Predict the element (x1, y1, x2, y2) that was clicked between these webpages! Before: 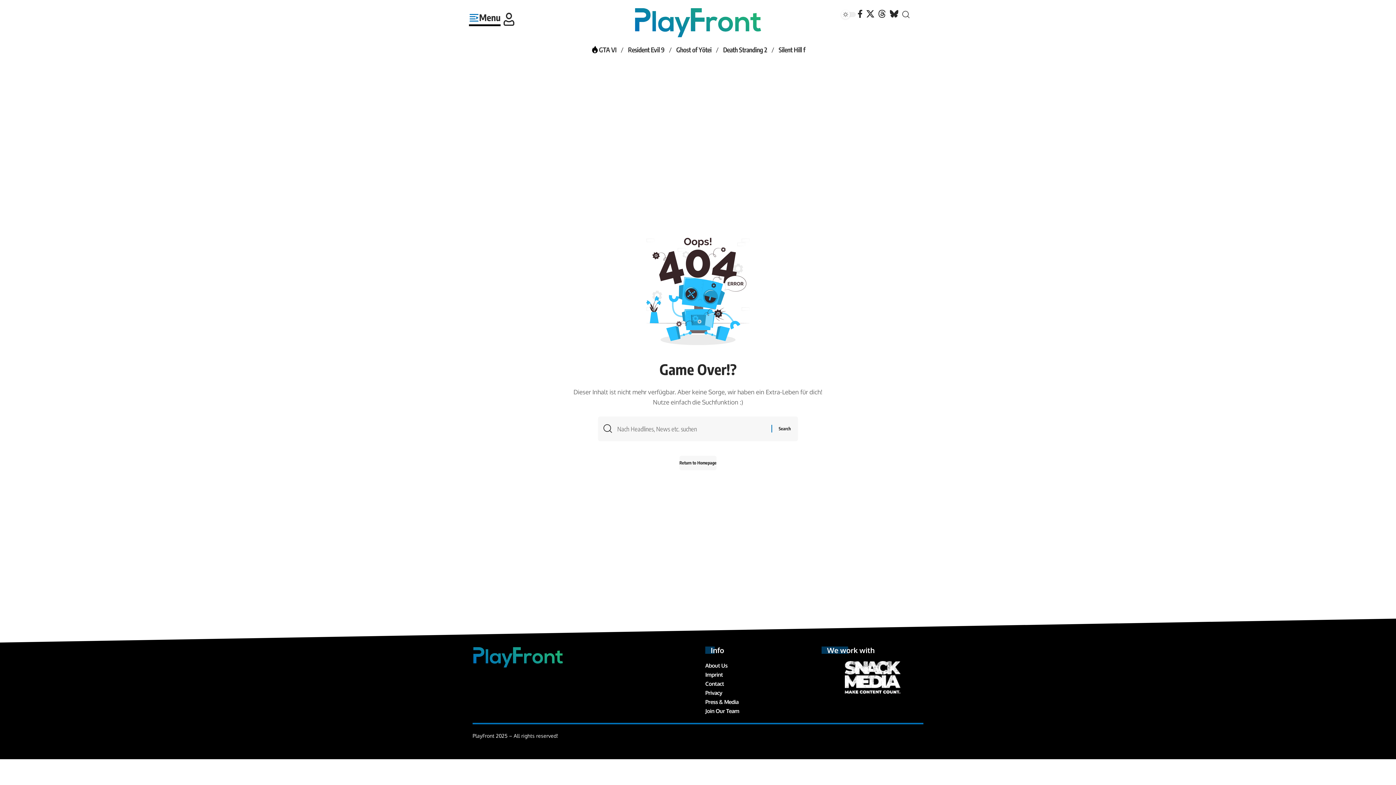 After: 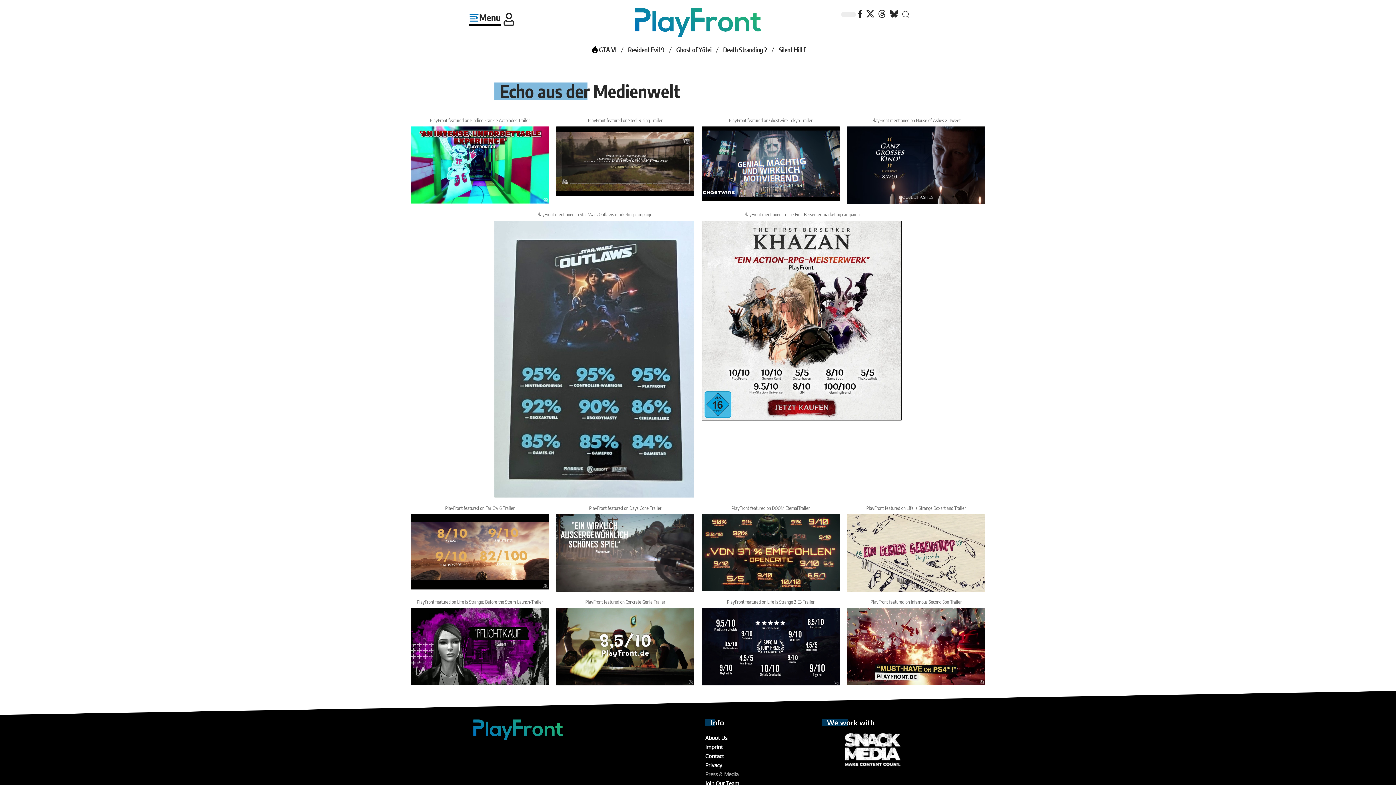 Action: bbox: (705, 697, 807, 706) label: Press & Media